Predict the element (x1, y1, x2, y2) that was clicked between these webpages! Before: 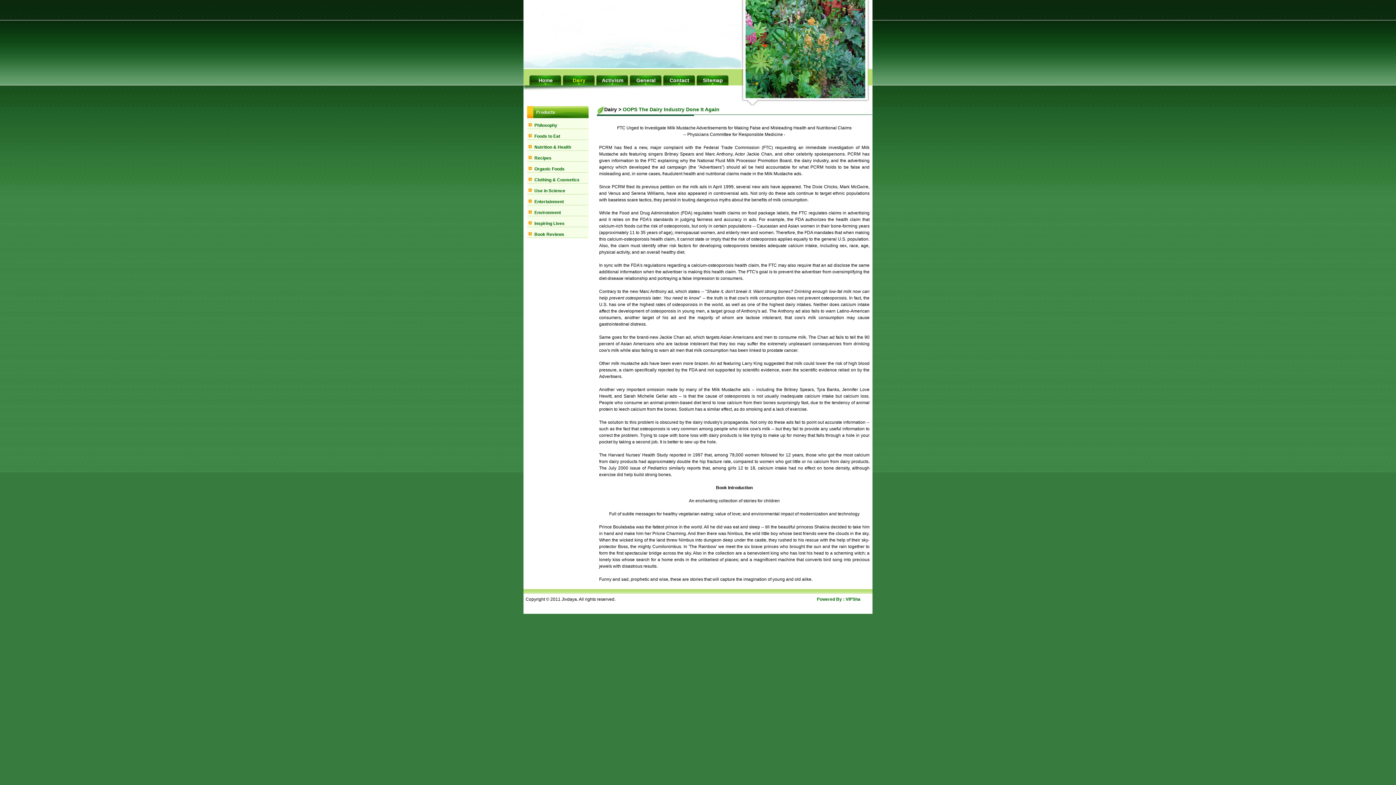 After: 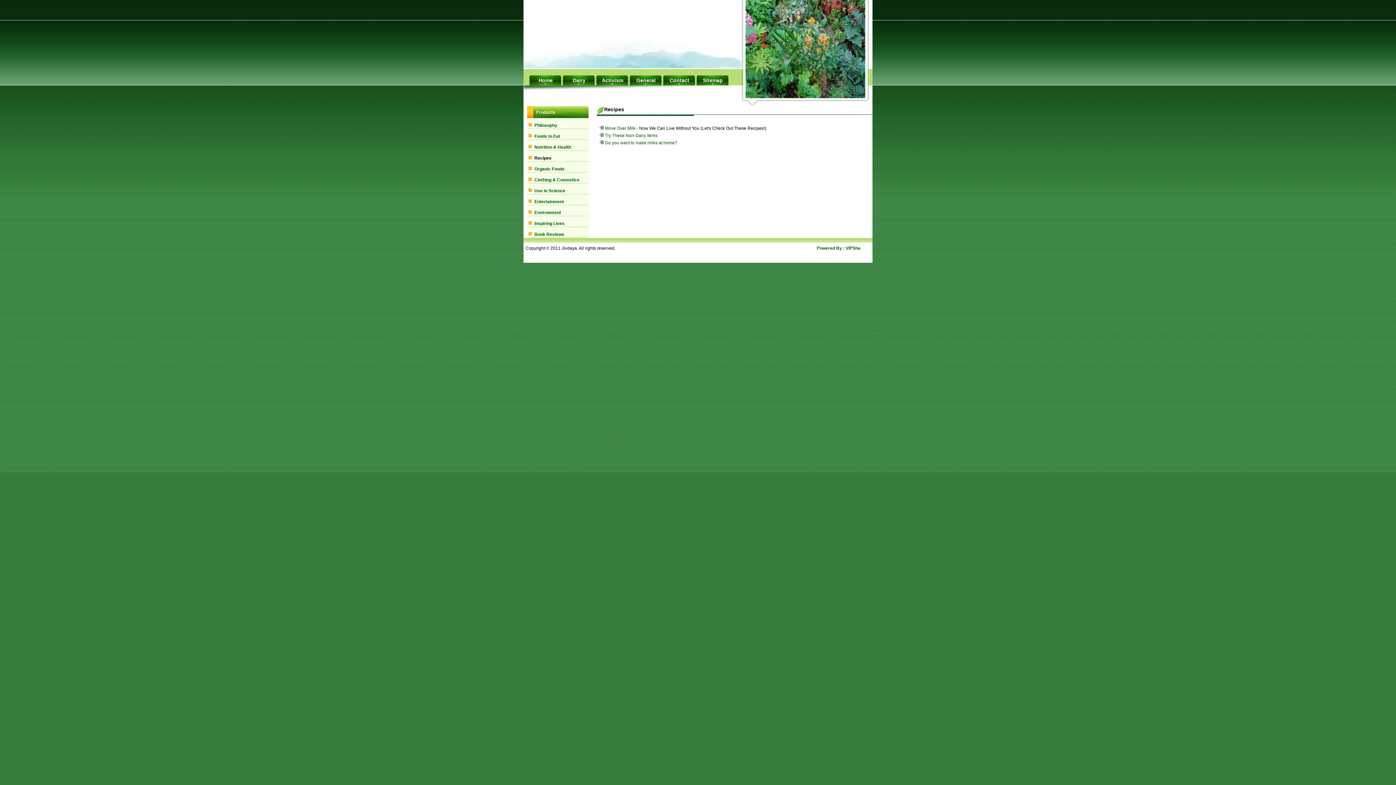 Action: label: Recipes bbox: (527, 150, 588, 161)